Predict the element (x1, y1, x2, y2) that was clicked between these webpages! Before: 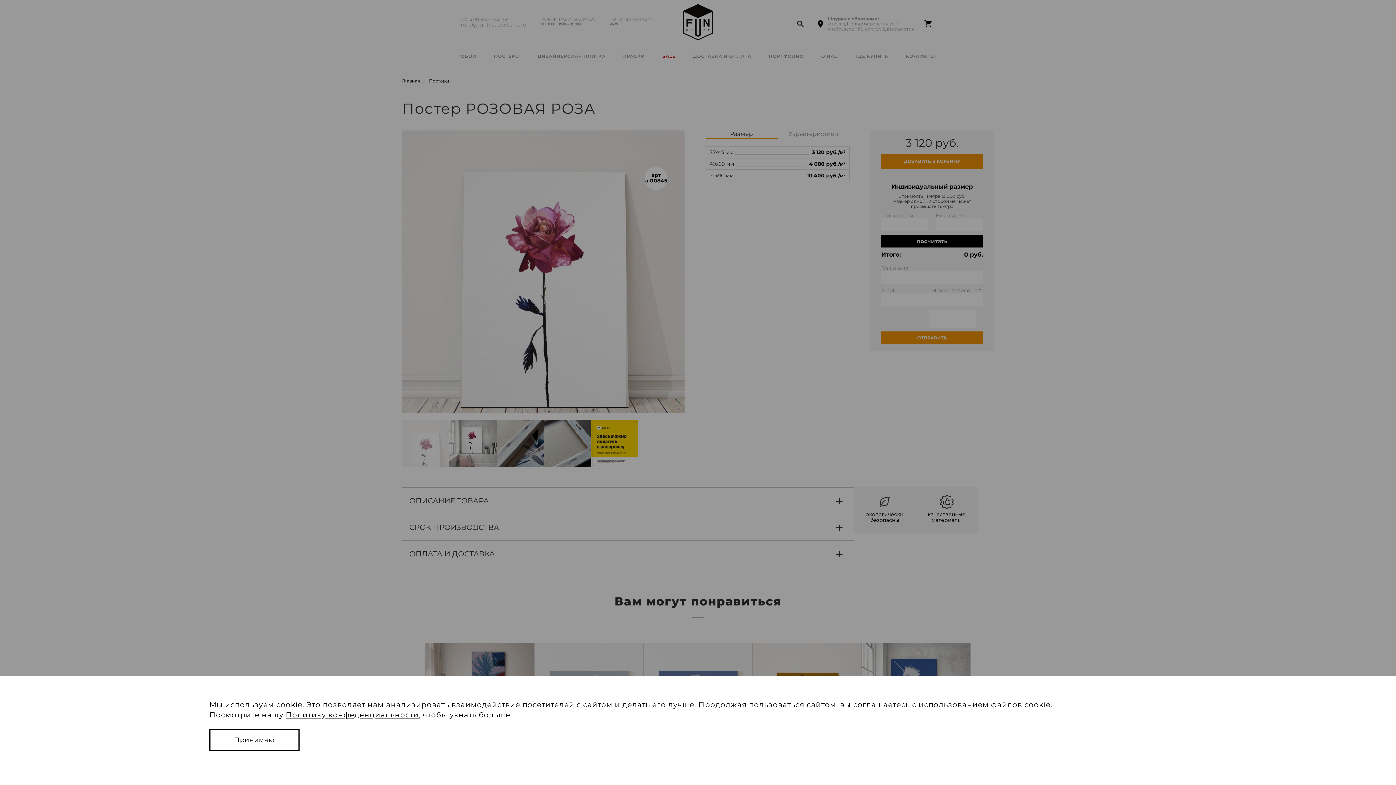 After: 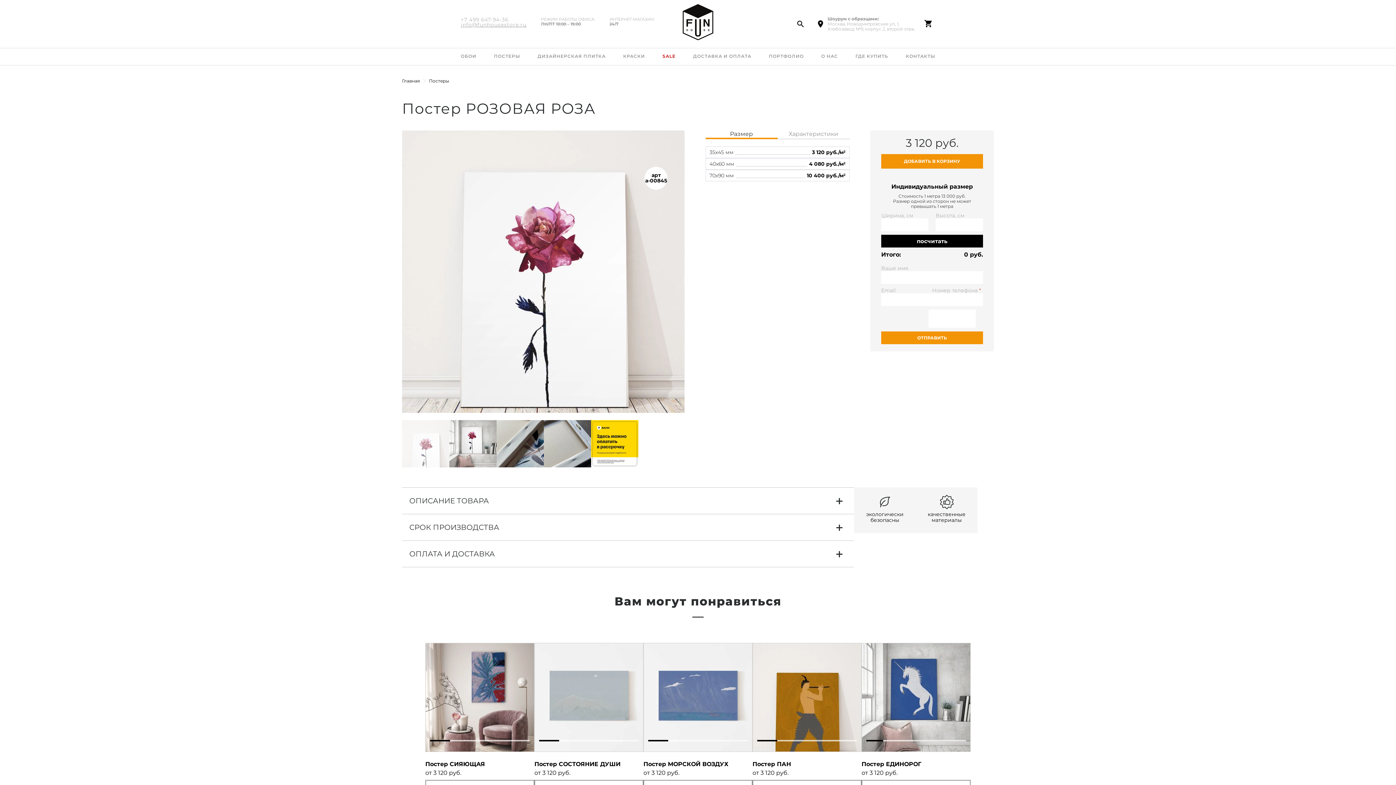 Action: bbox: (209, 729, 299, 751) label: Принимаю